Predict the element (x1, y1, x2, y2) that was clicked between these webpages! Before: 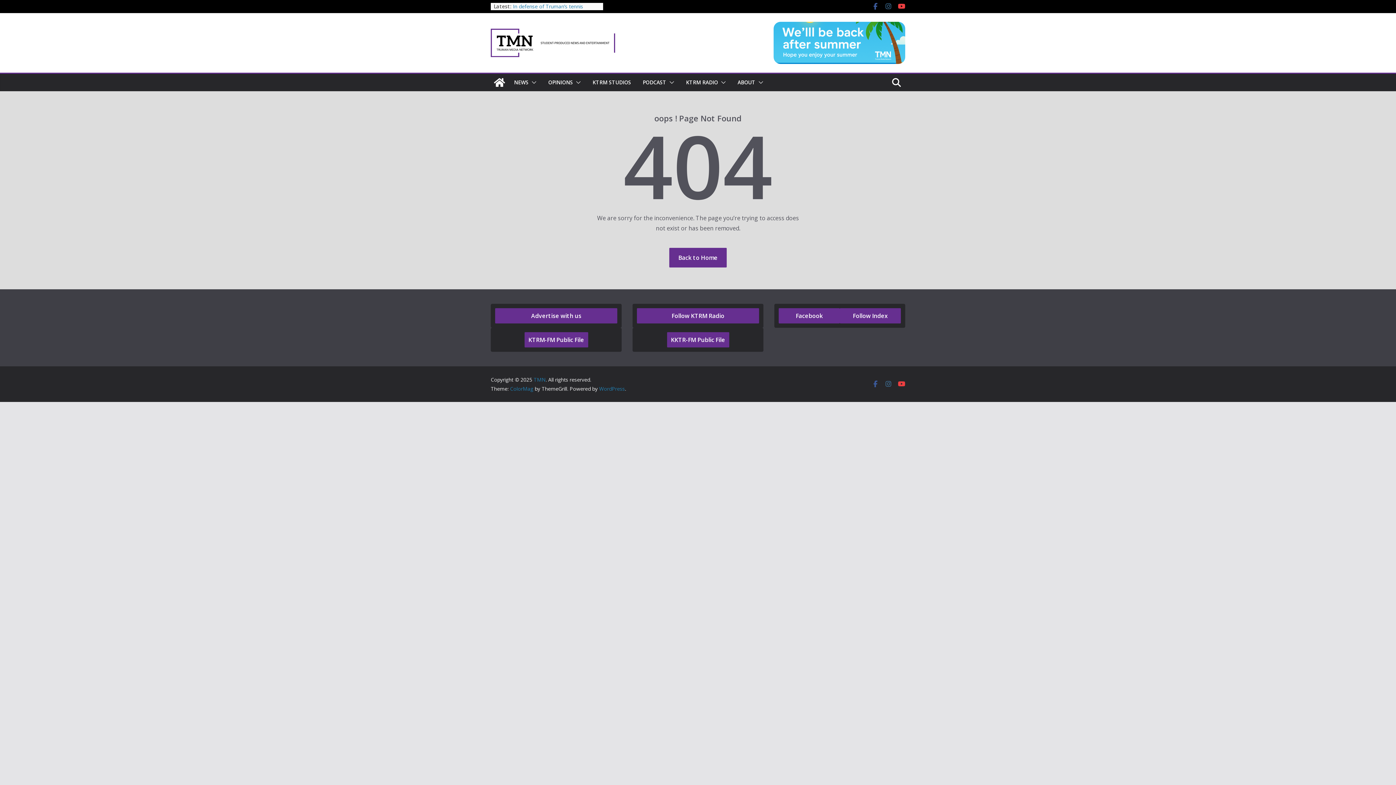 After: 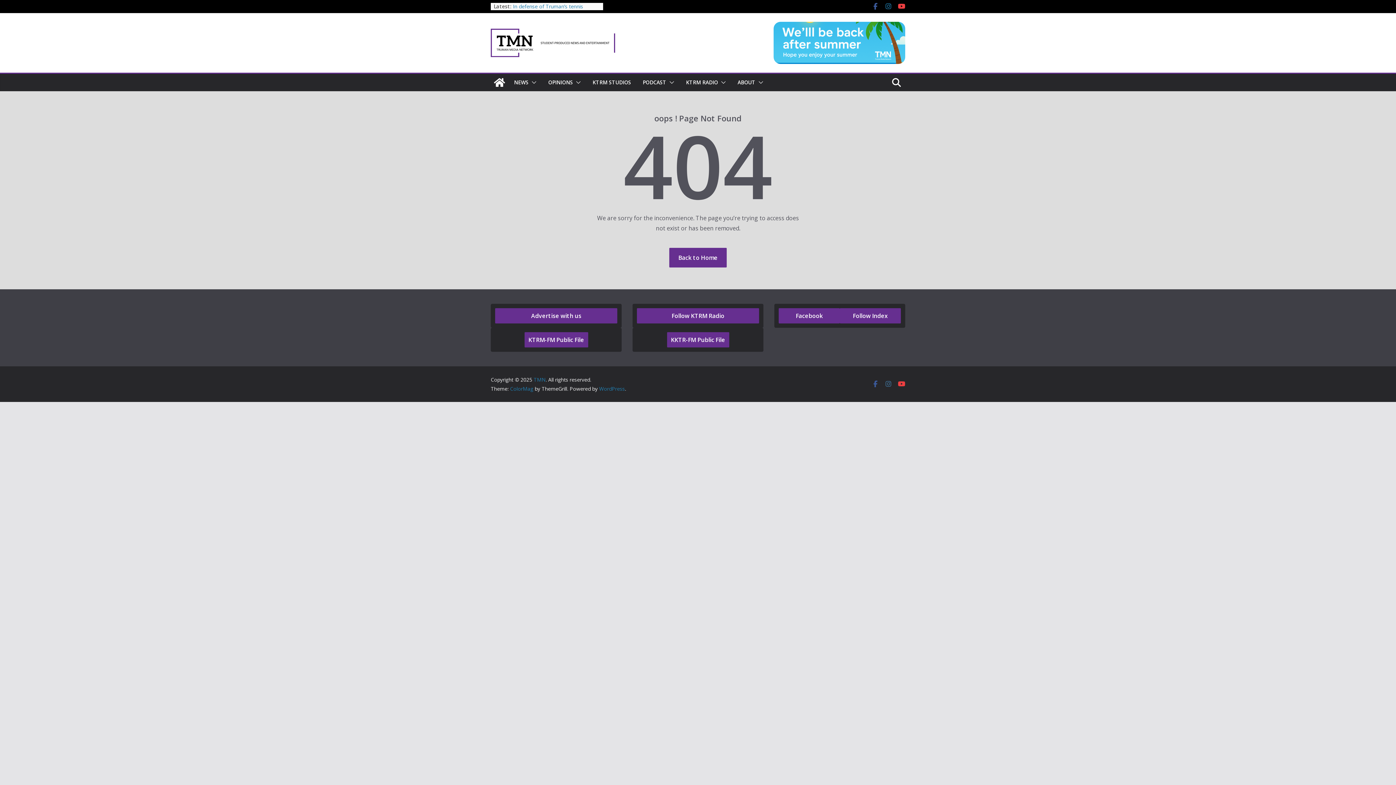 Action: bbox: (885, 2, 892, 10)